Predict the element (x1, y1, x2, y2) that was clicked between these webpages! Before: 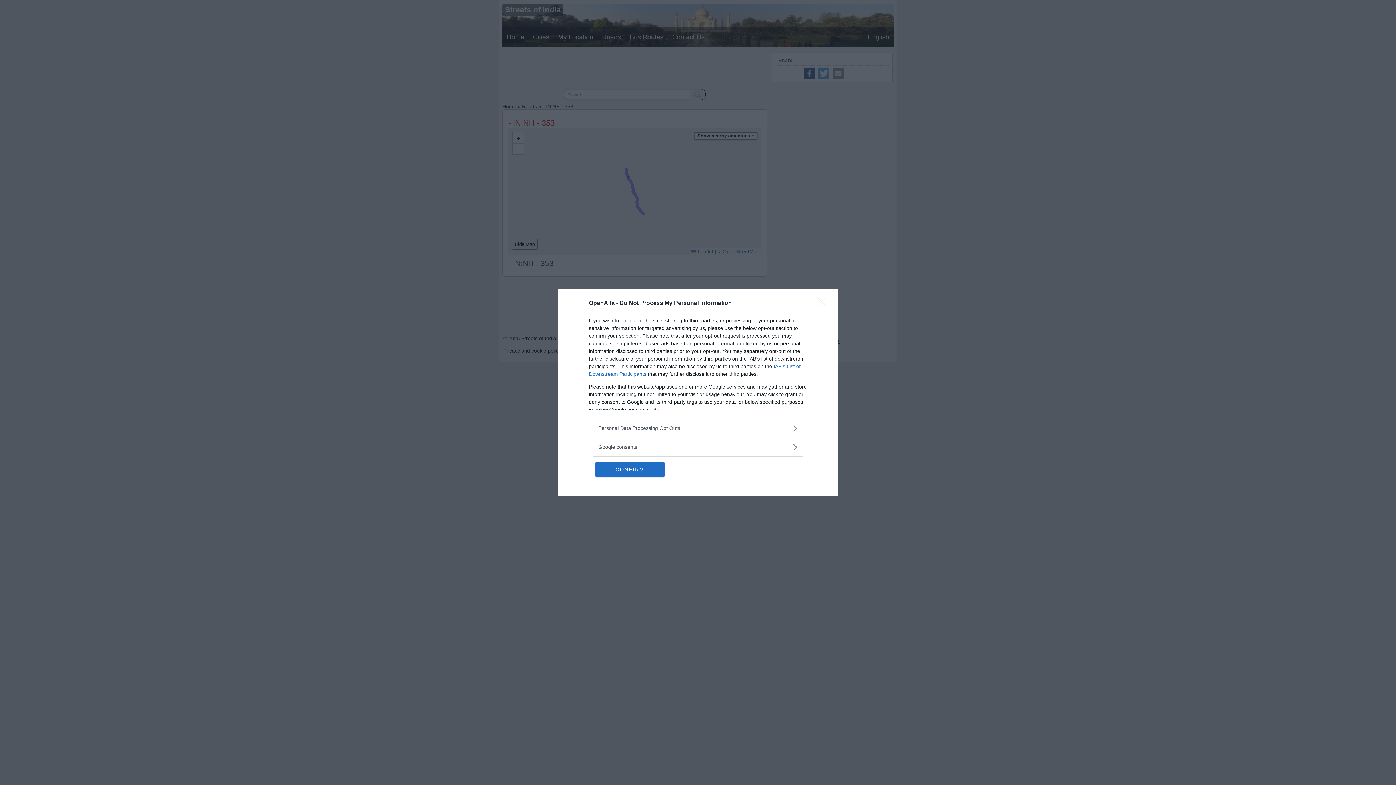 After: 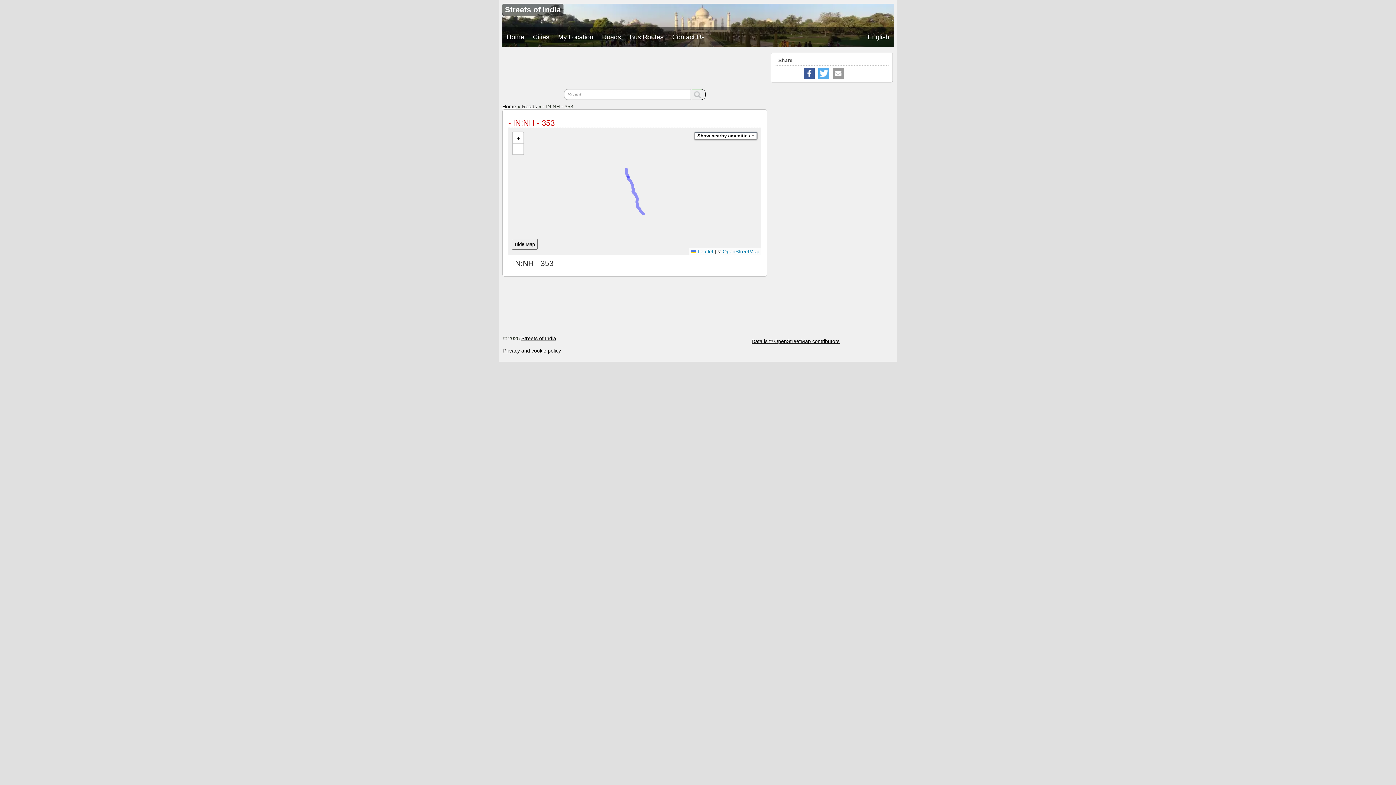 Action: bbox: (817, 296, 830, 310) label: Close